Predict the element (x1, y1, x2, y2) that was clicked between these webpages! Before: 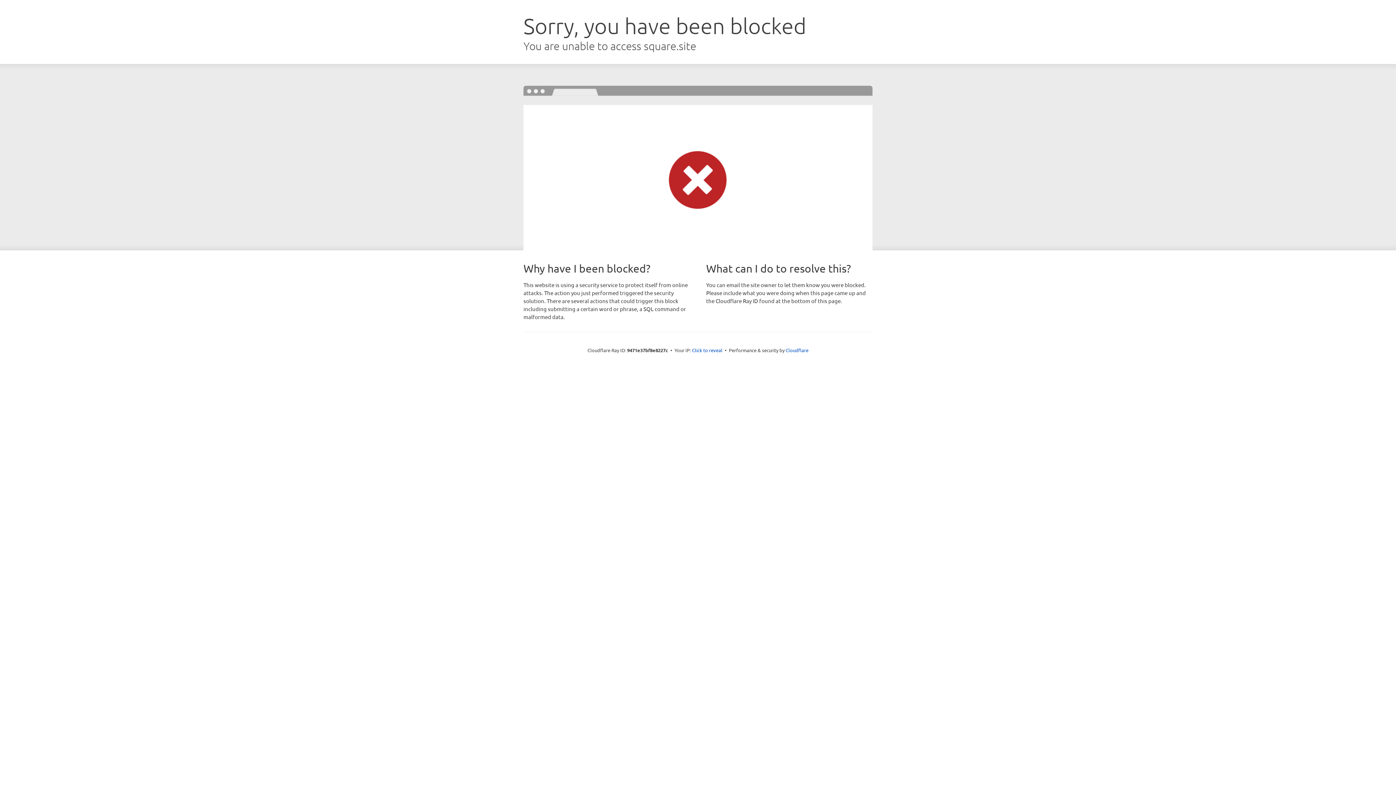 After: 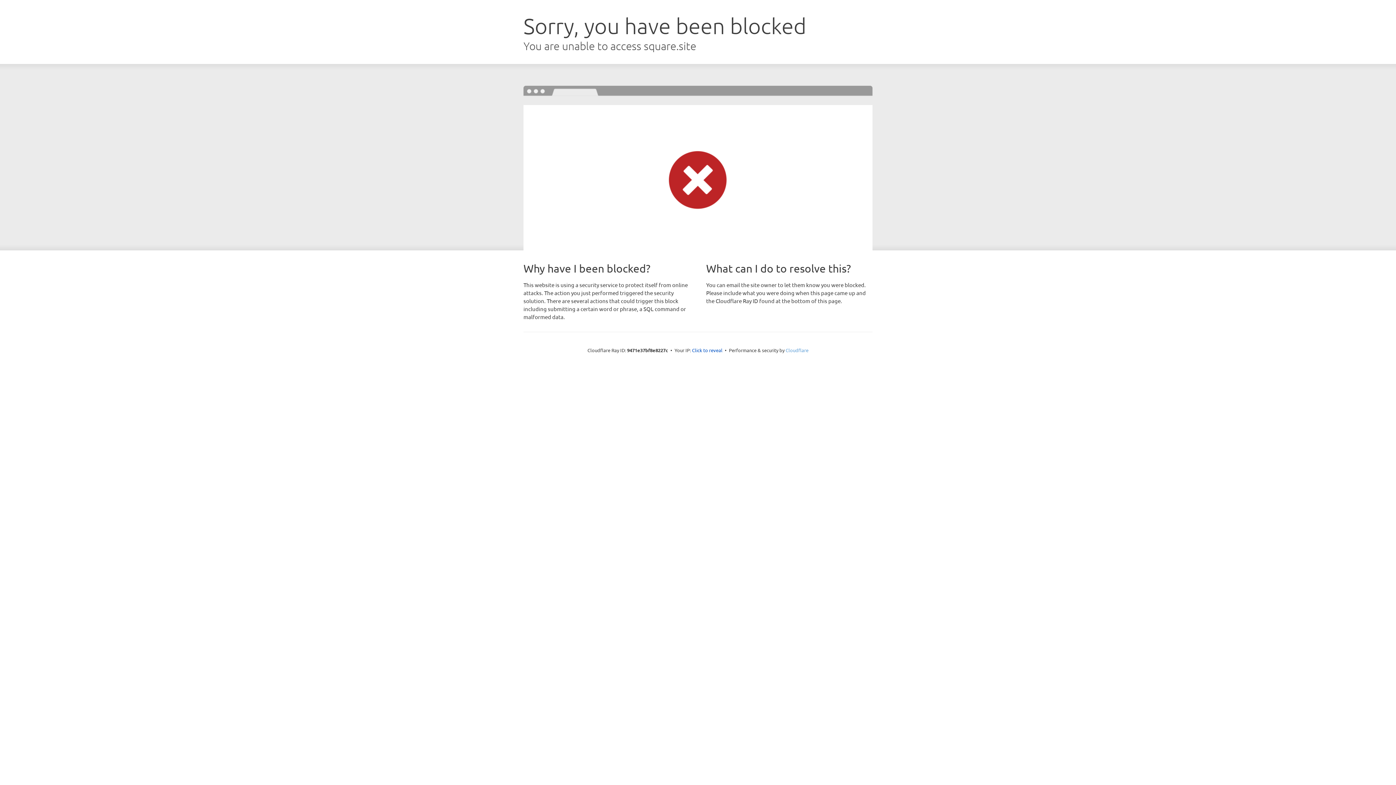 Action: label: Cloudflare bbox: (785, 347, 808, 353)